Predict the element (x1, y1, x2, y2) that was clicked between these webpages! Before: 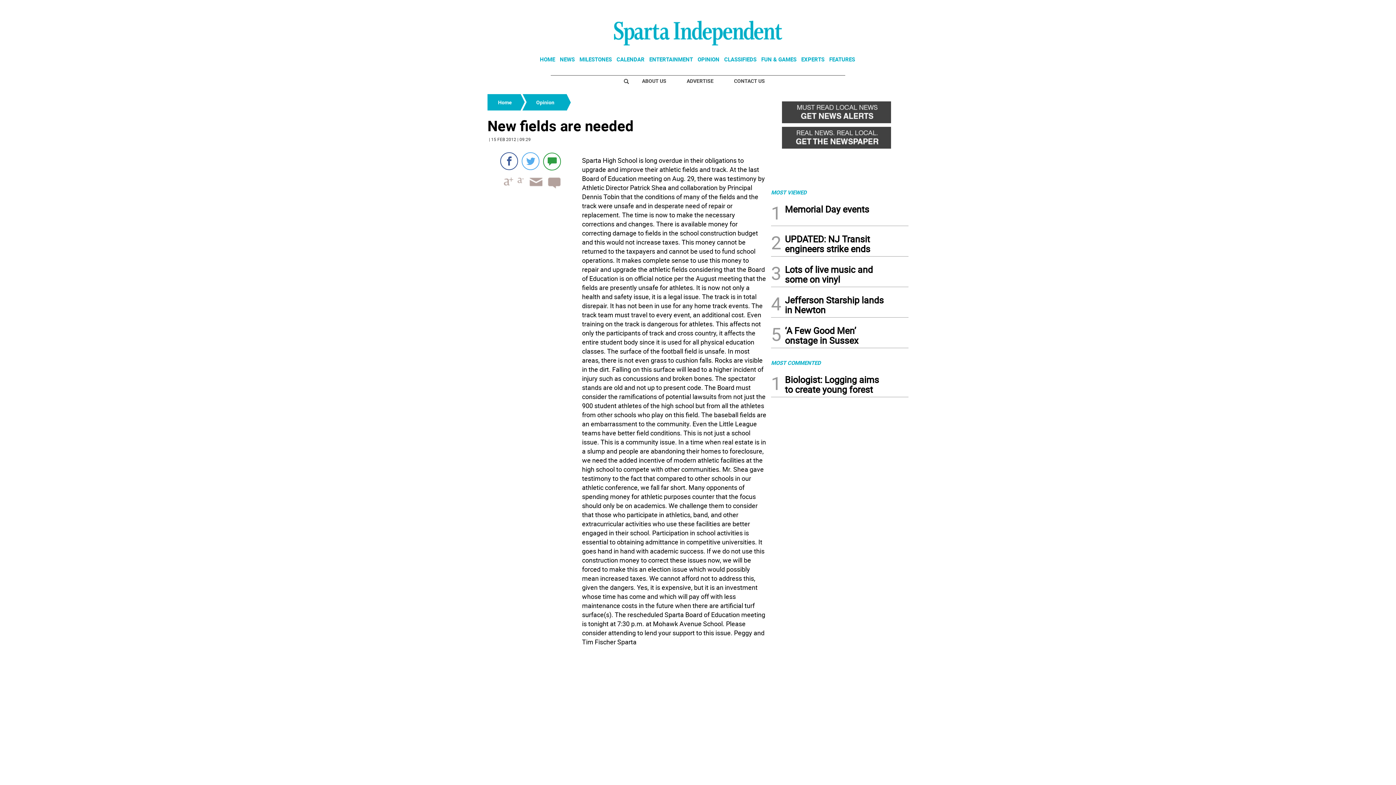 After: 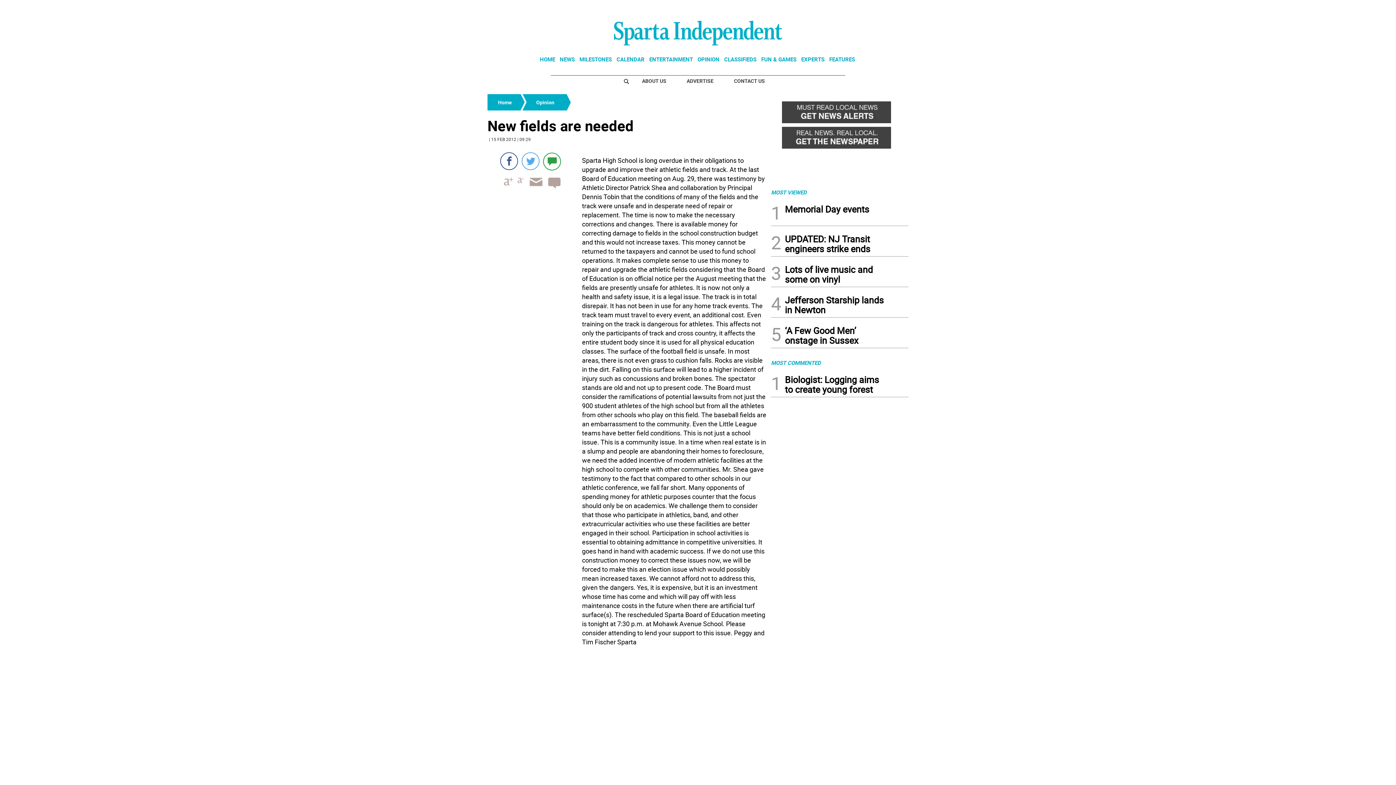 Action: bbox: (771, 126, 908, 152)